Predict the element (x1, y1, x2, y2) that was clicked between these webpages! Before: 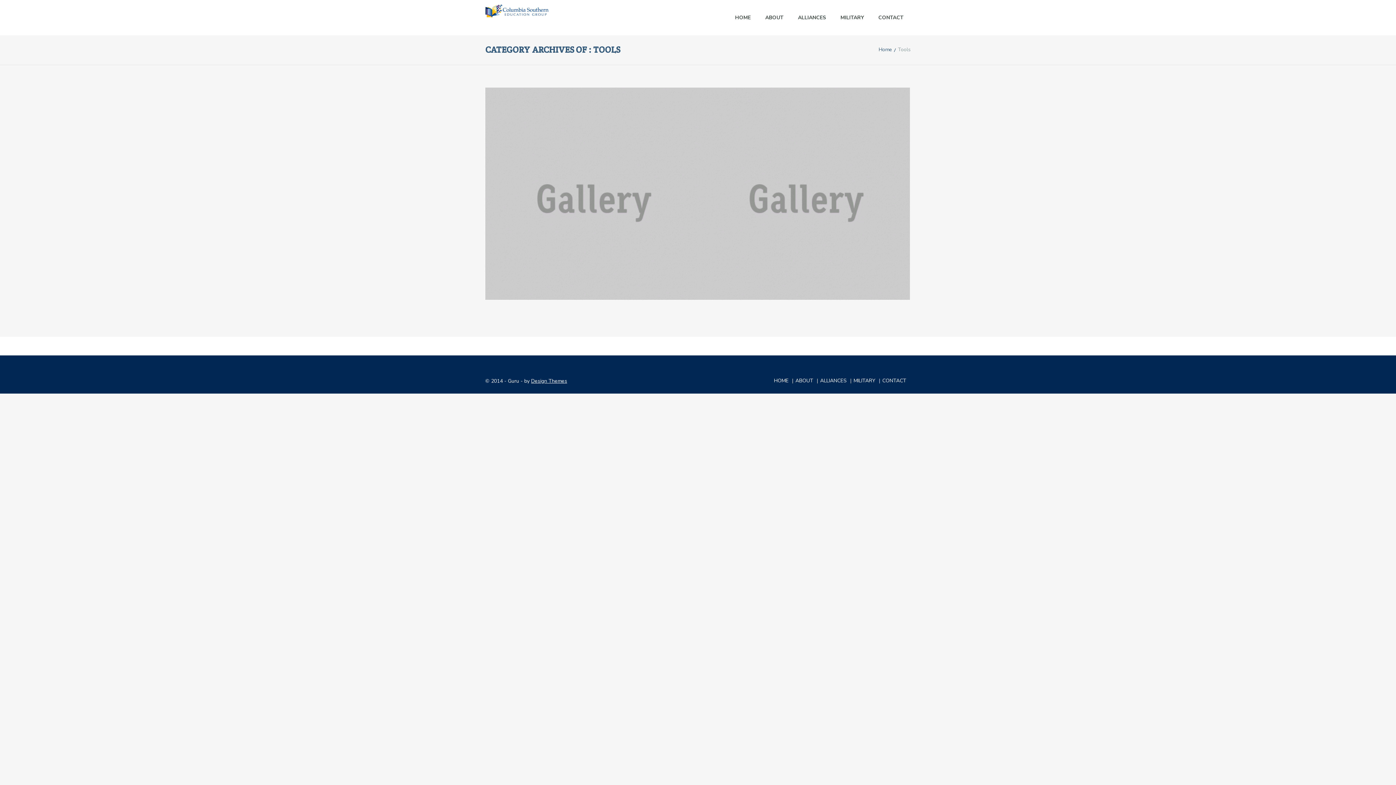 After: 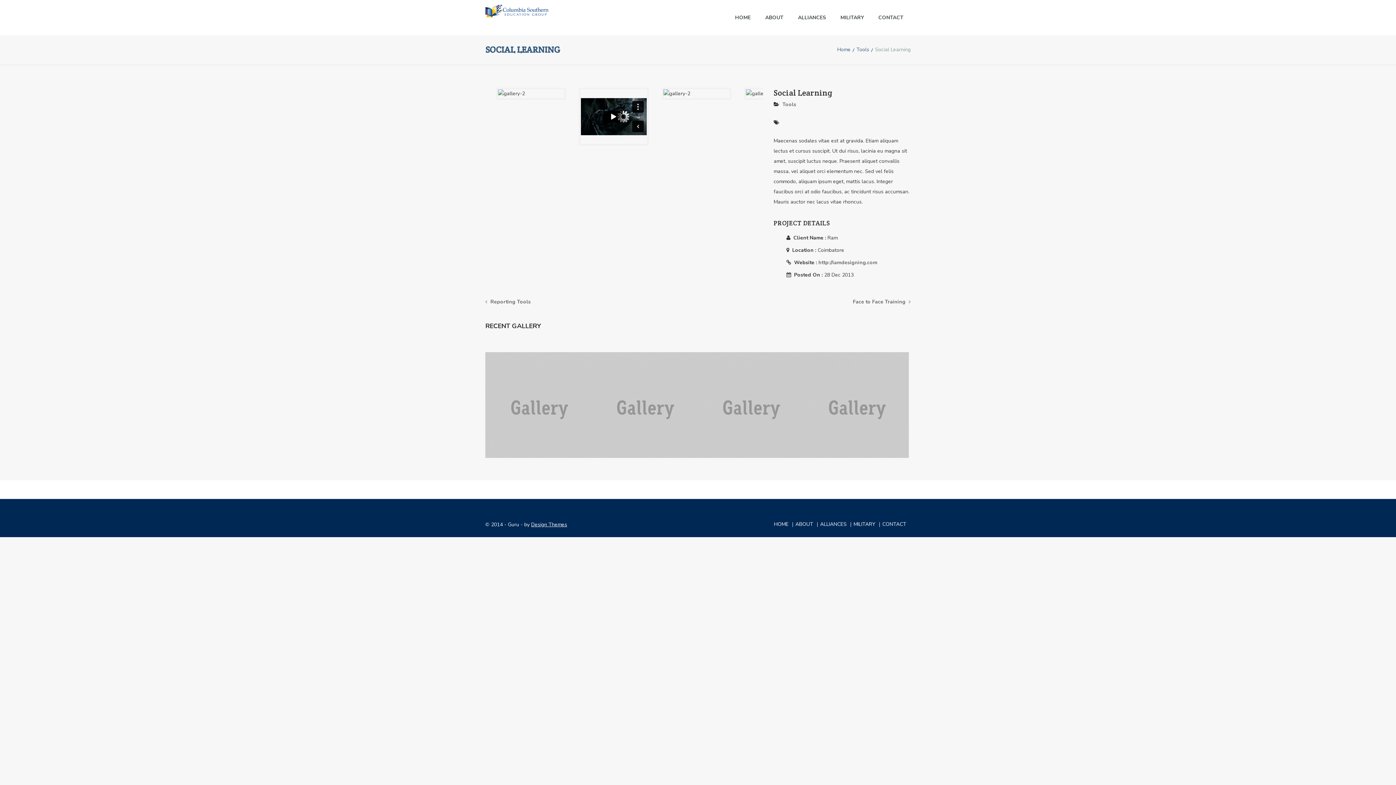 Action: label: Social Learning bbox: (572, 268, 611, 275)